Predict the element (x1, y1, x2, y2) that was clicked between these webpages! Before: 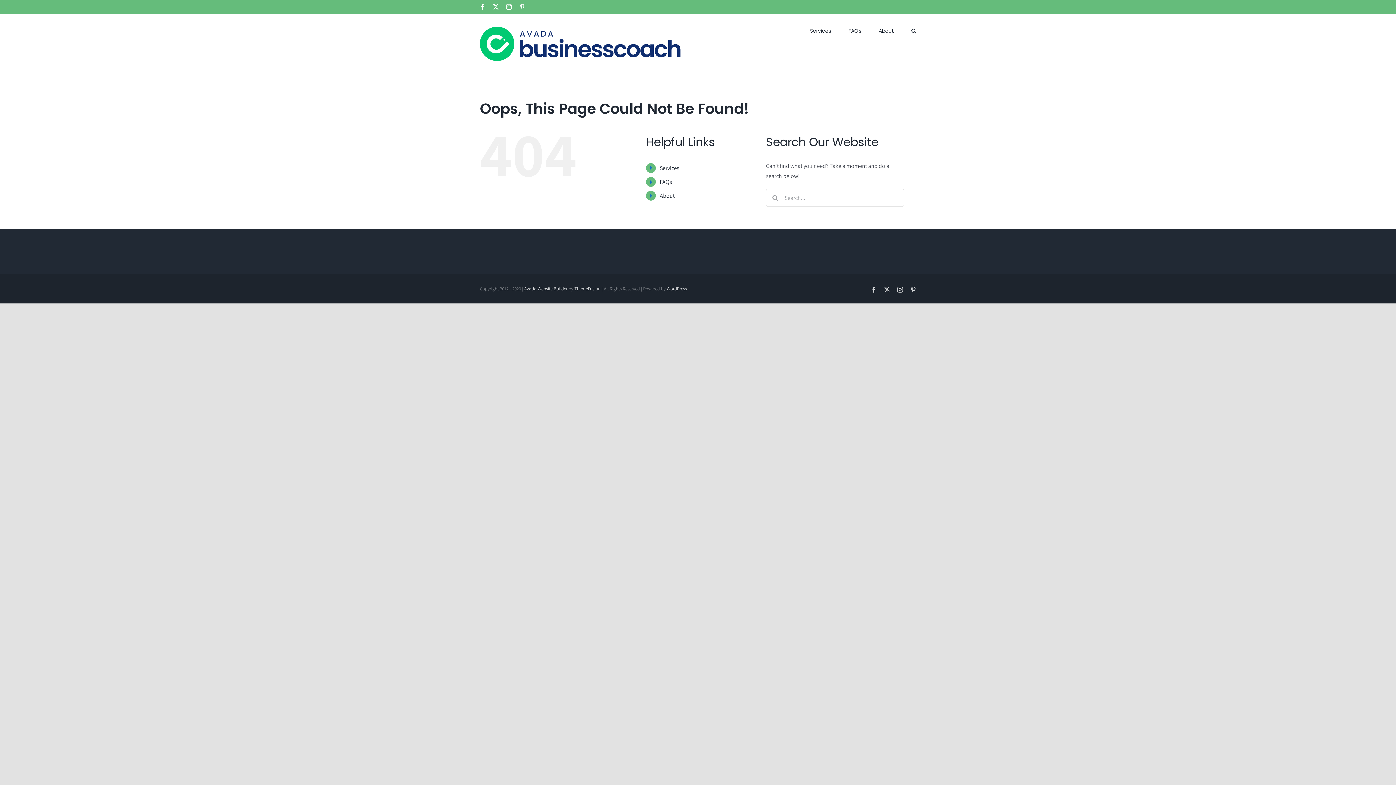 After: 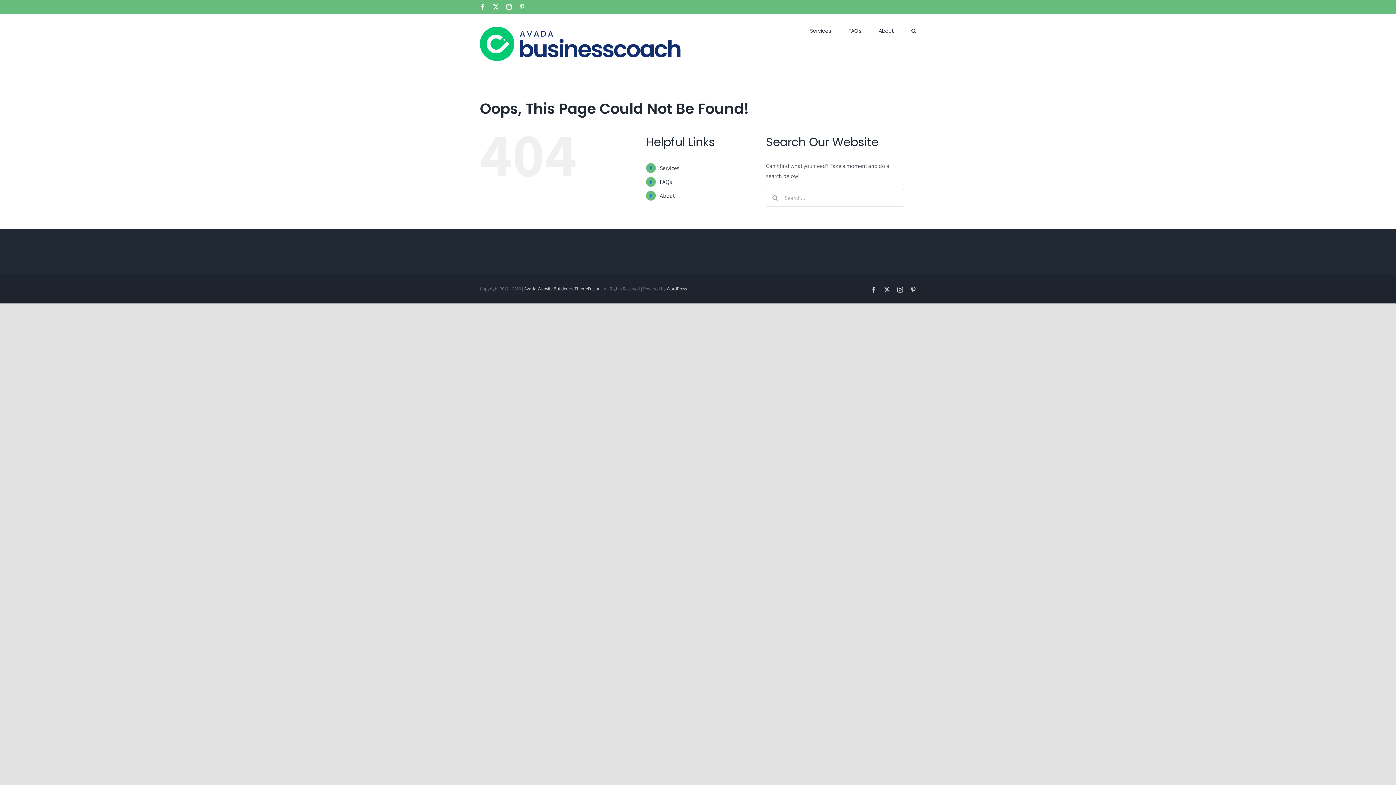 Action: label: Facebook bbox: (871, 286, 877, 292)